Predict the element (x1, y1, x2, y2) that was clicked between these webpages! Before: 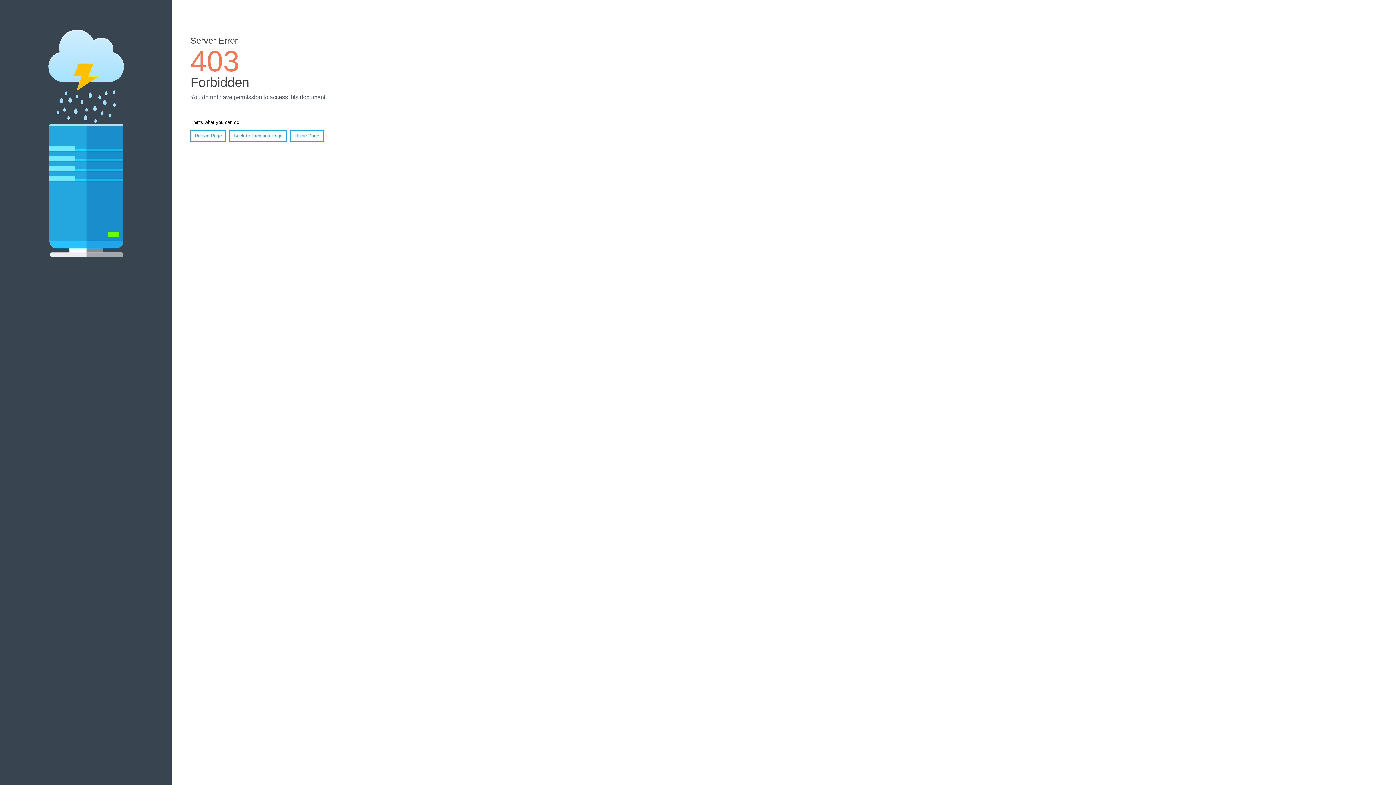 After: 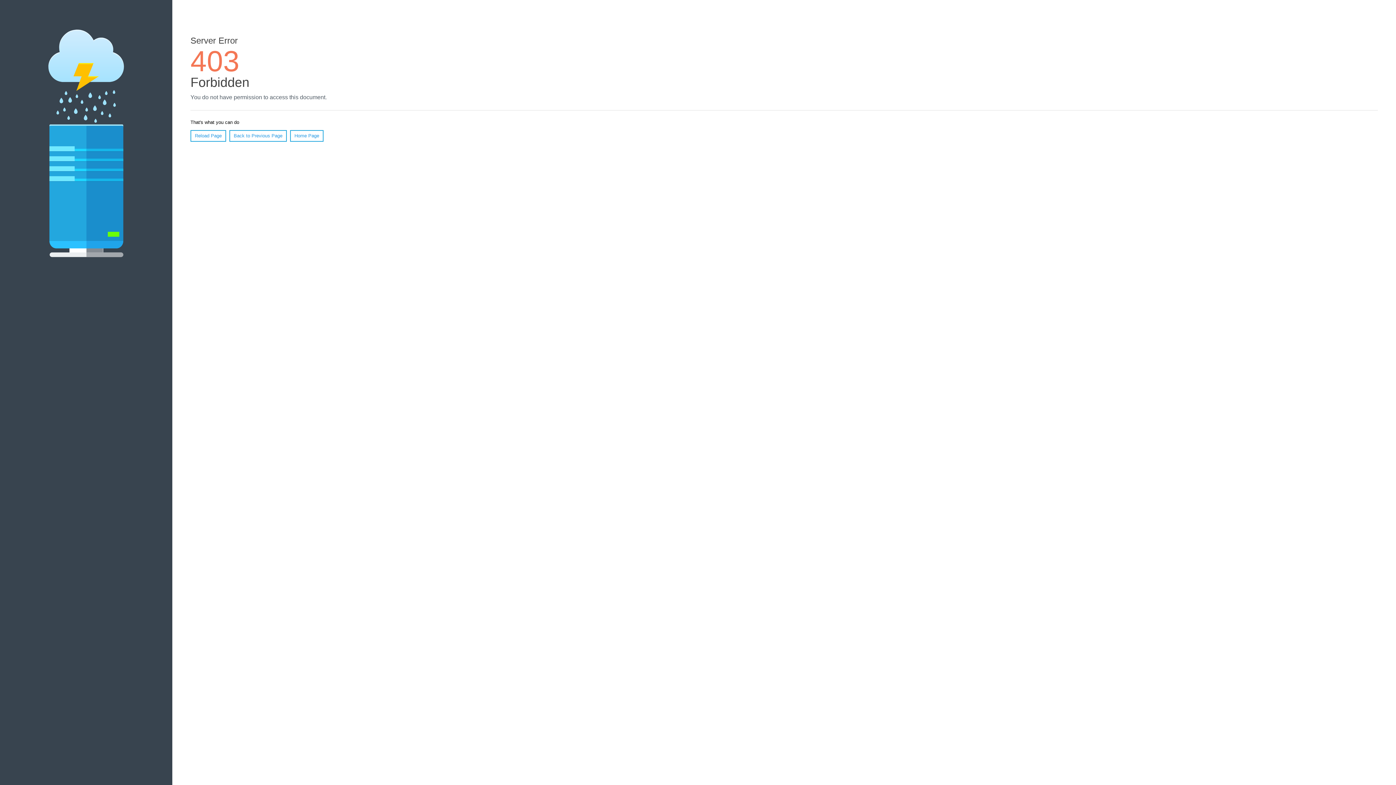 Action: bbox: (290, 130, 323, 141) label: Home Page